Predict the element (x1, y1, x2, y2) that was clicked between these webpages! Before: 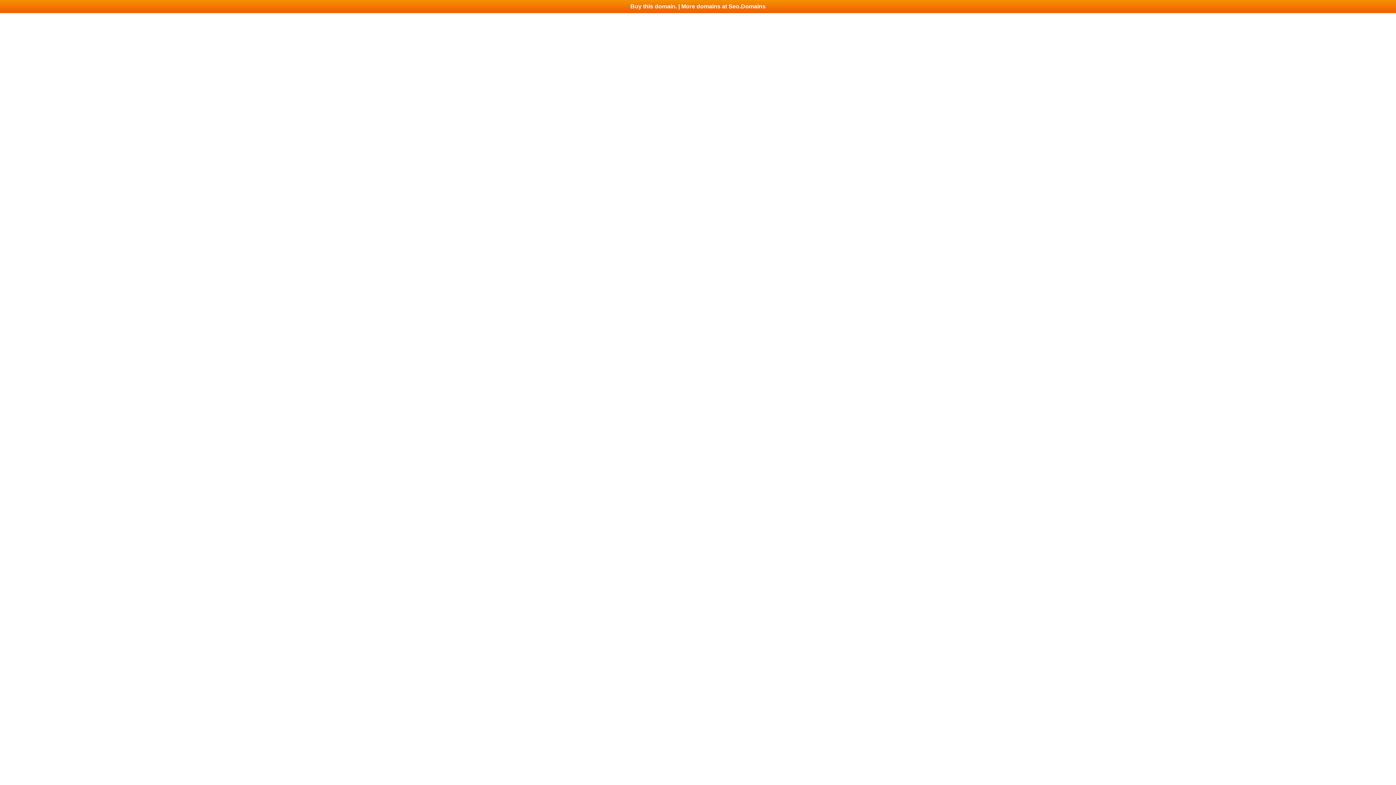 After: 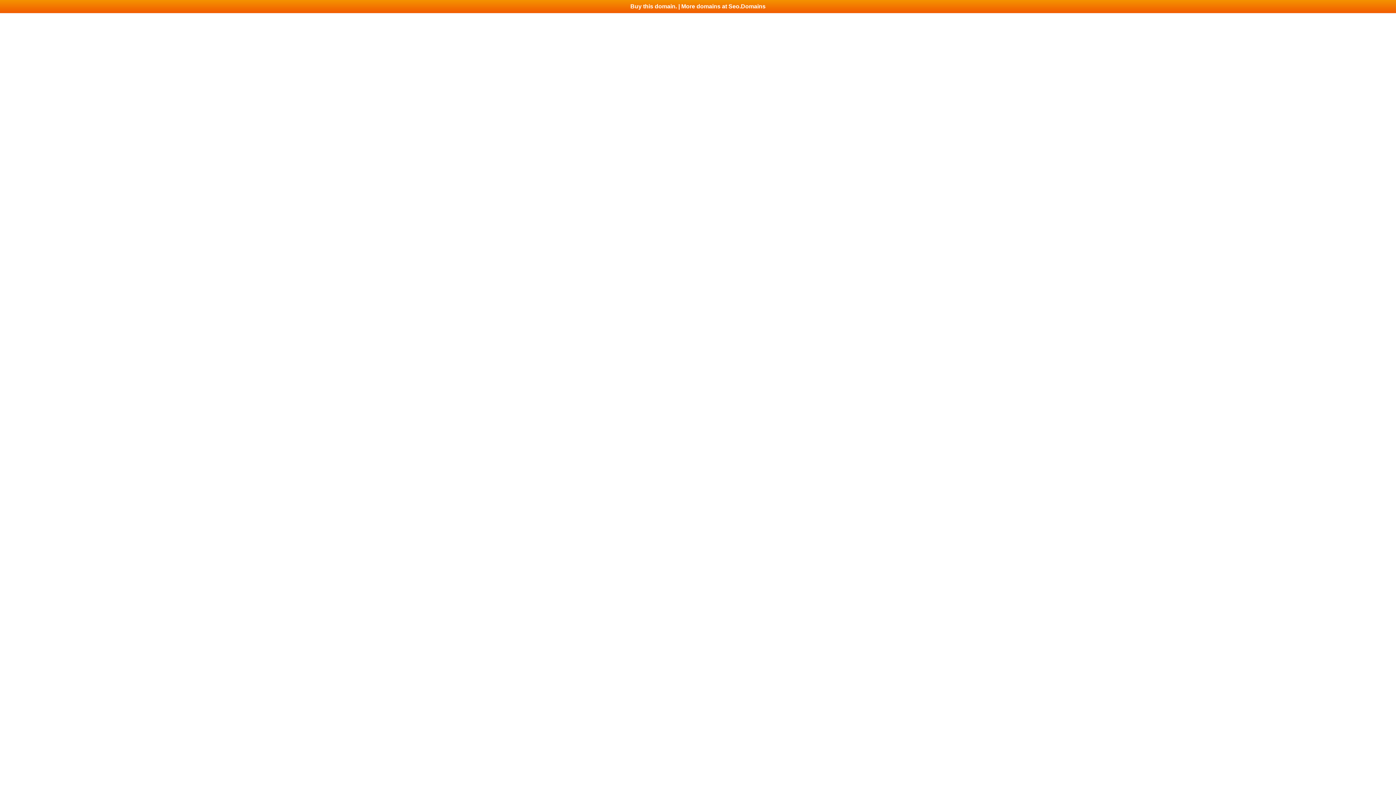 Action: bbox: (0, 0, 1396, 13) label: Buy this domain. | More domains at Seo.Domains